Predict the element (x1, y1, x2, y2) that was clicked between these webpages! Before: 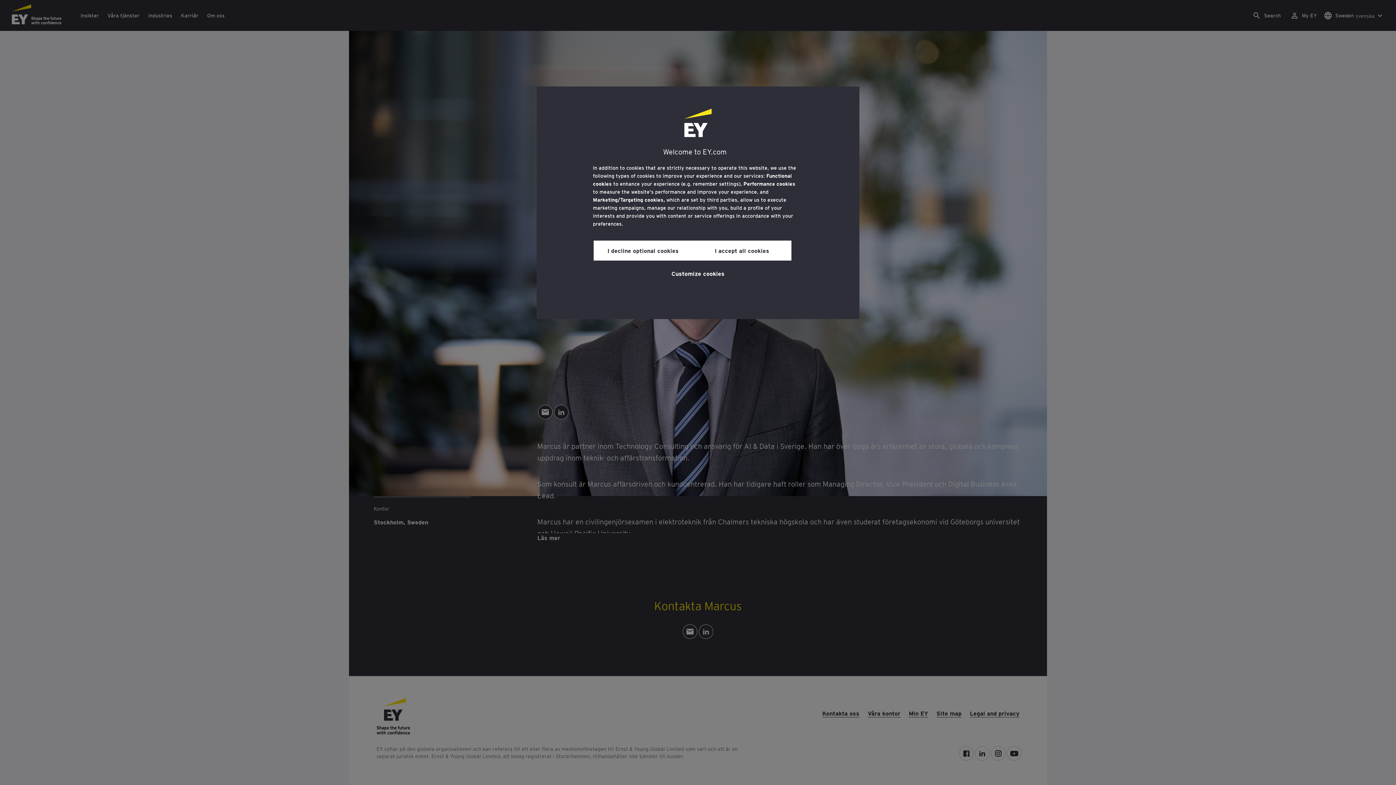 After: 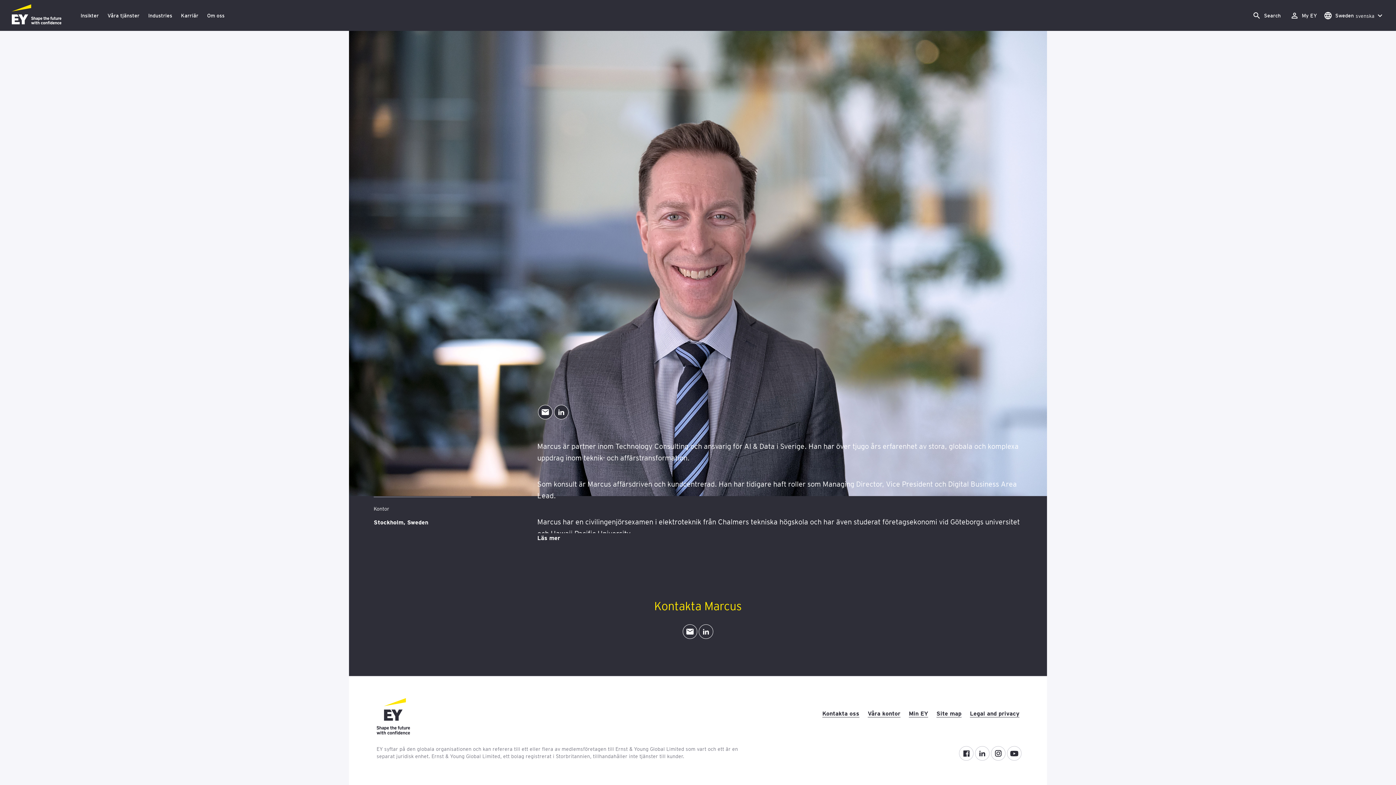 Action: bbox: (692, 240, 791, 260) label: I accept all cookies